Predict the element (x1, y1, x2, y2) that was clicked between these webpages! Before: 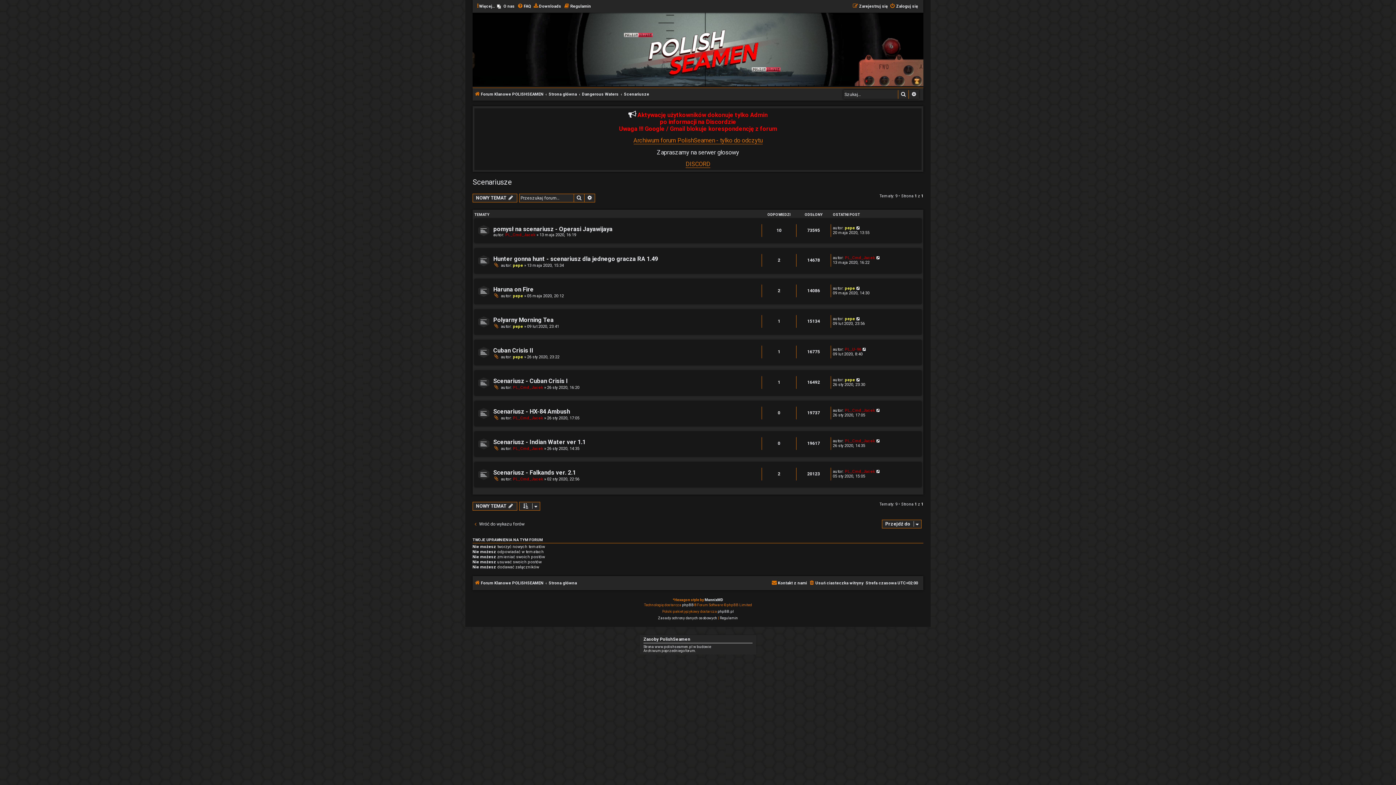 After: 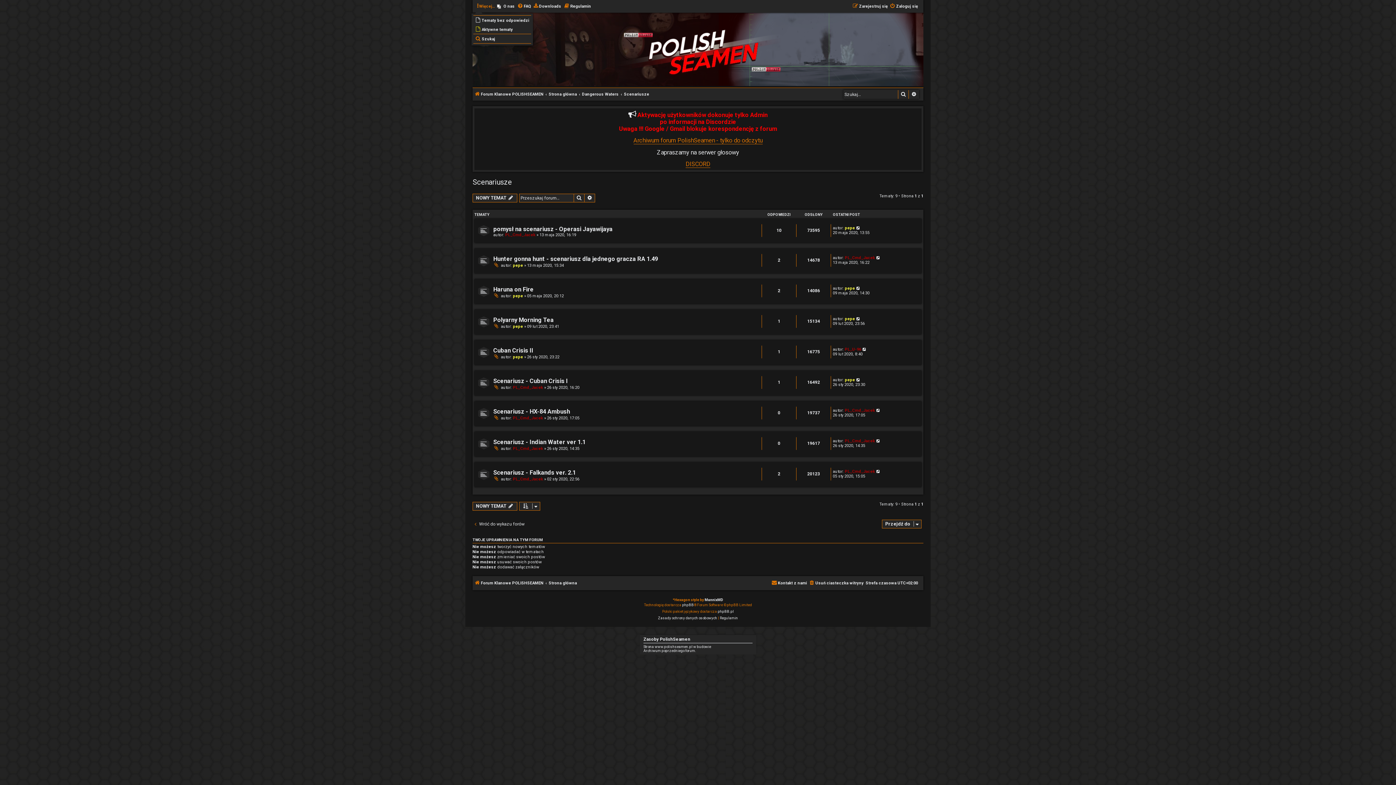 Action: bbox: (477, 2, 495, 10) label: Więcej…